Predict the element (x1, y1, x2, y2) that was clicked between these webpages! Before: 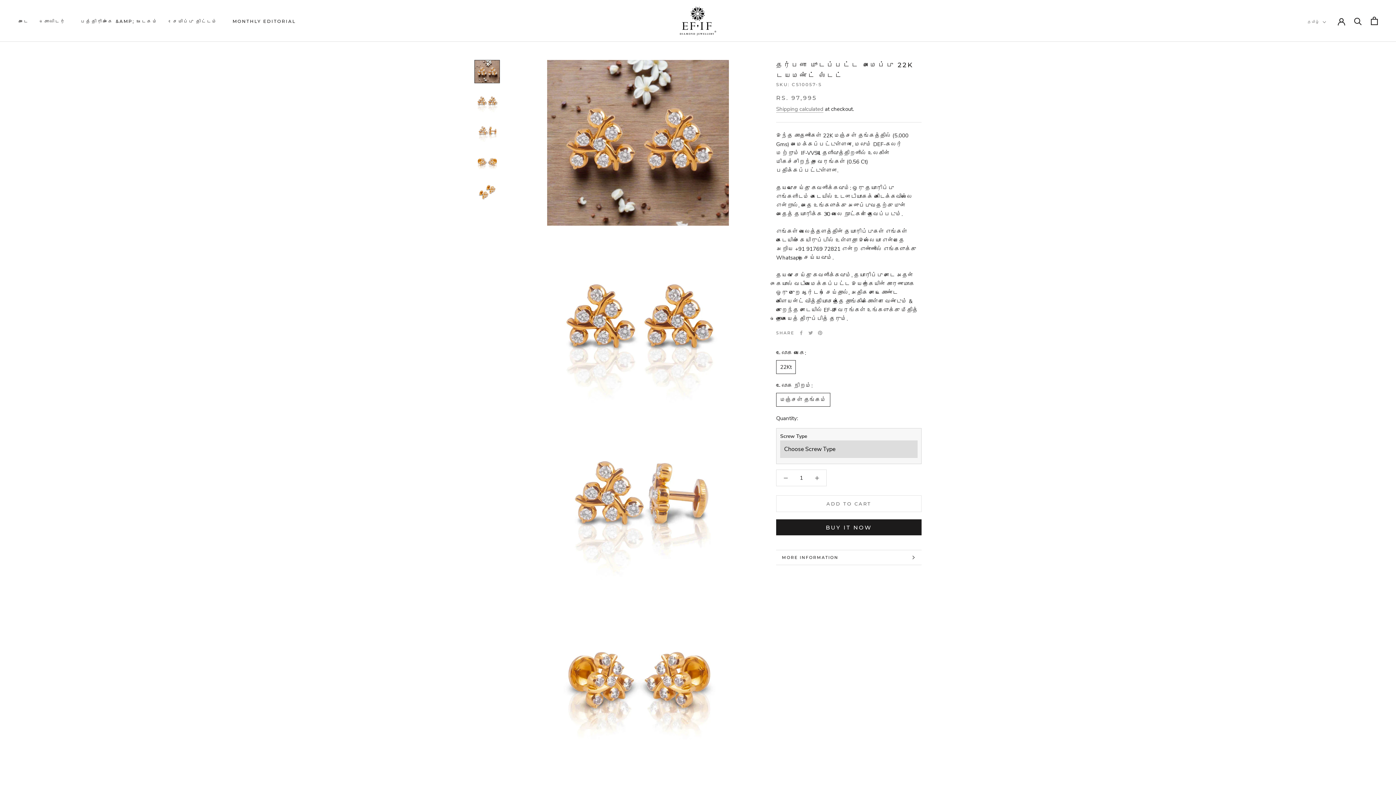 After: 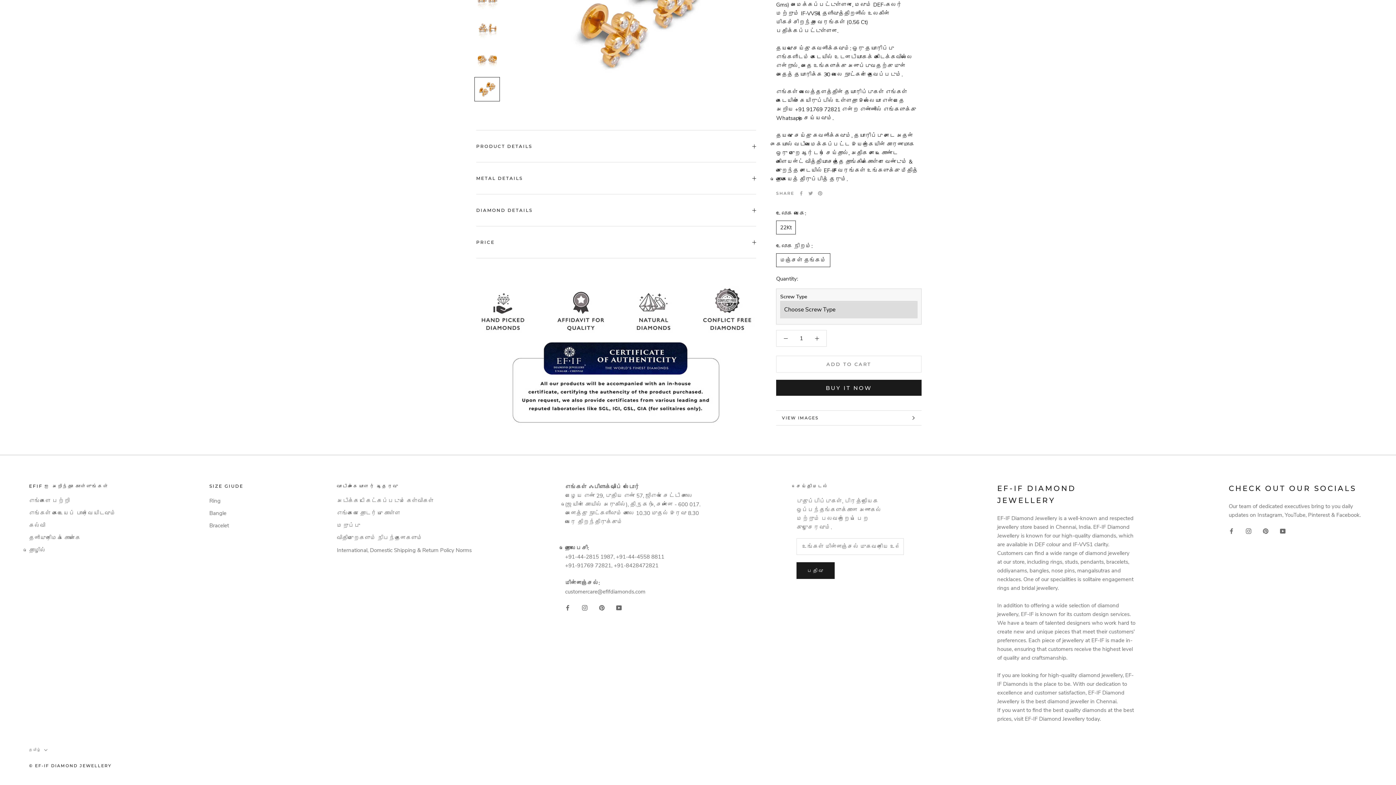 Action: label: MORE INFORMATION bbox: (776, 550, 921, 565)